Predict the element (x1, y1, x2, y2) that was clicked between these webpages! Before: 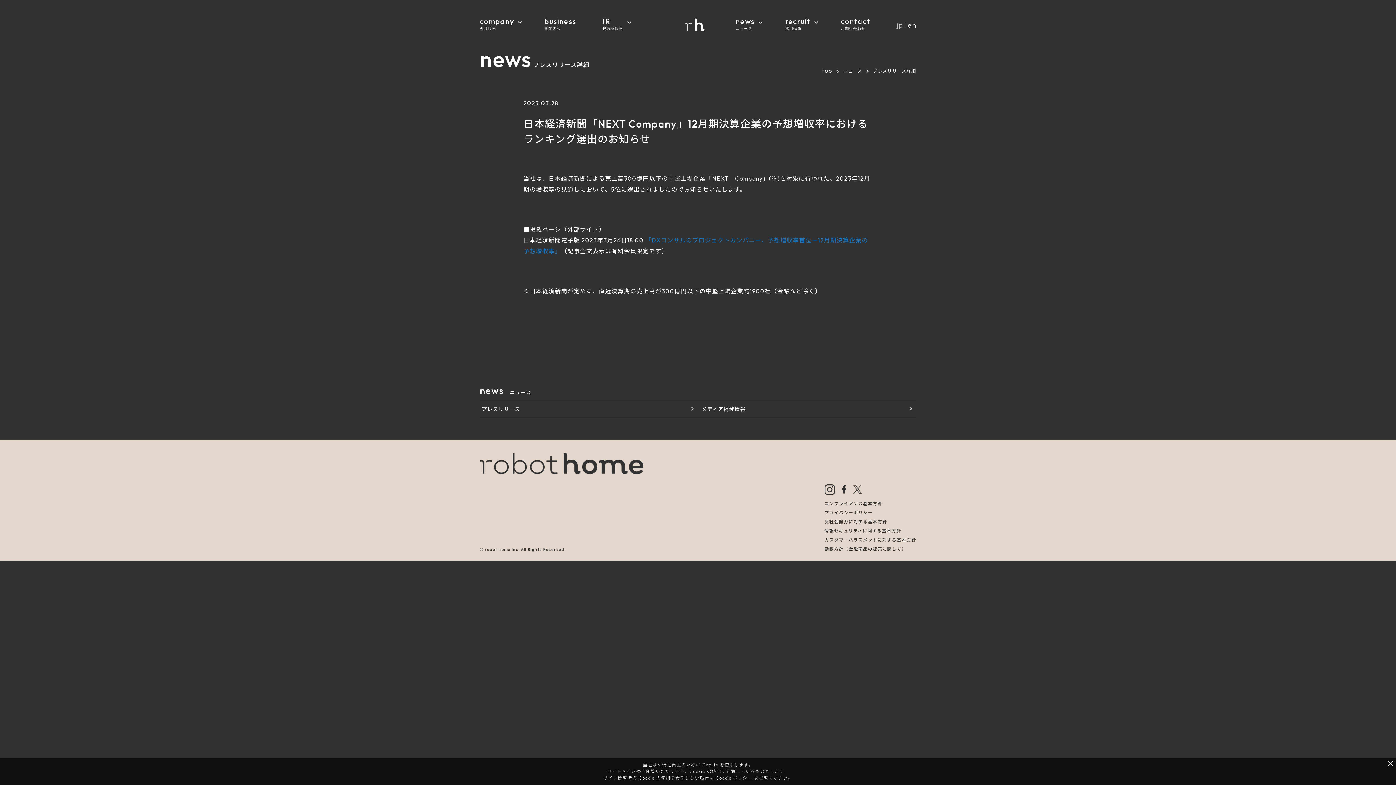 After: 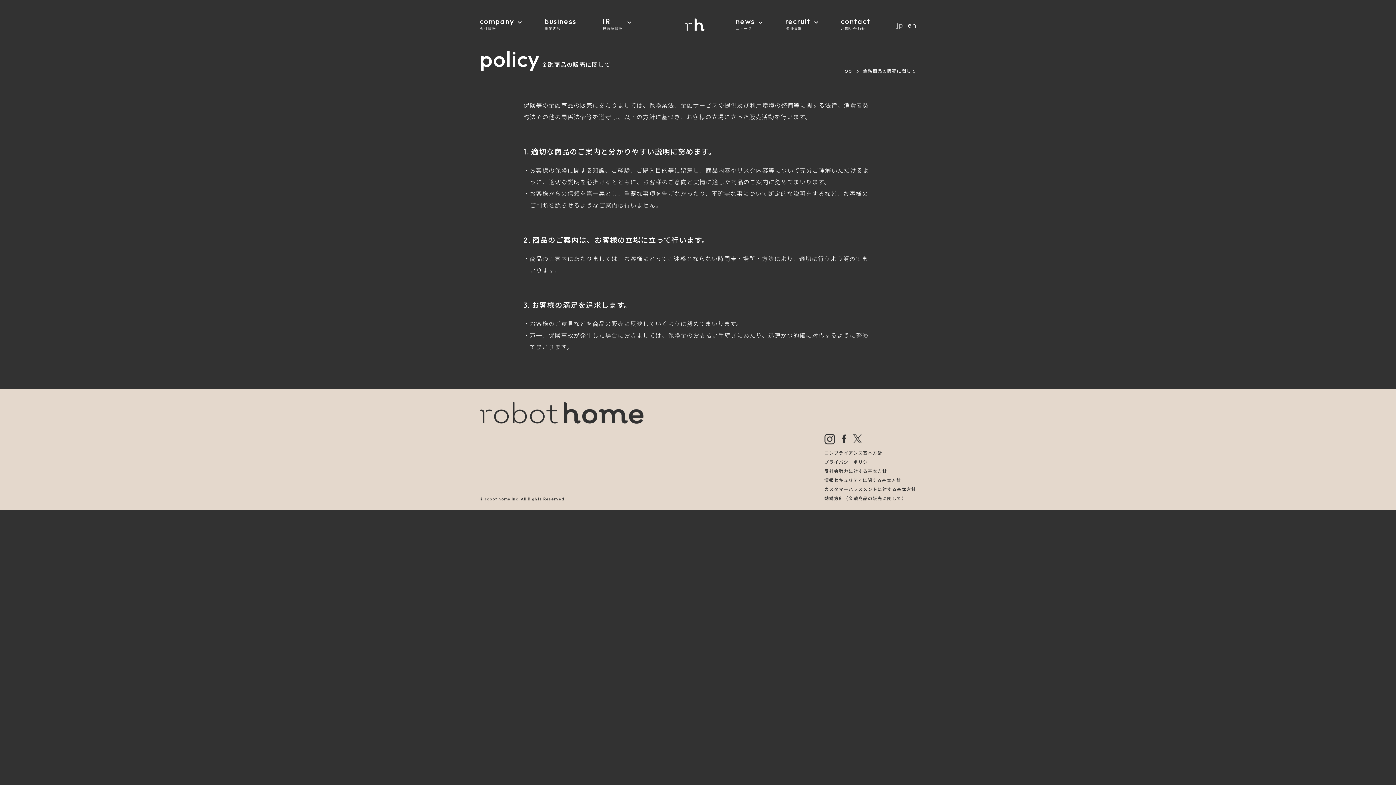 Action: label: 勧誘方針（金融商品の販売に関して） bbox: (824, 545, 906, 553)